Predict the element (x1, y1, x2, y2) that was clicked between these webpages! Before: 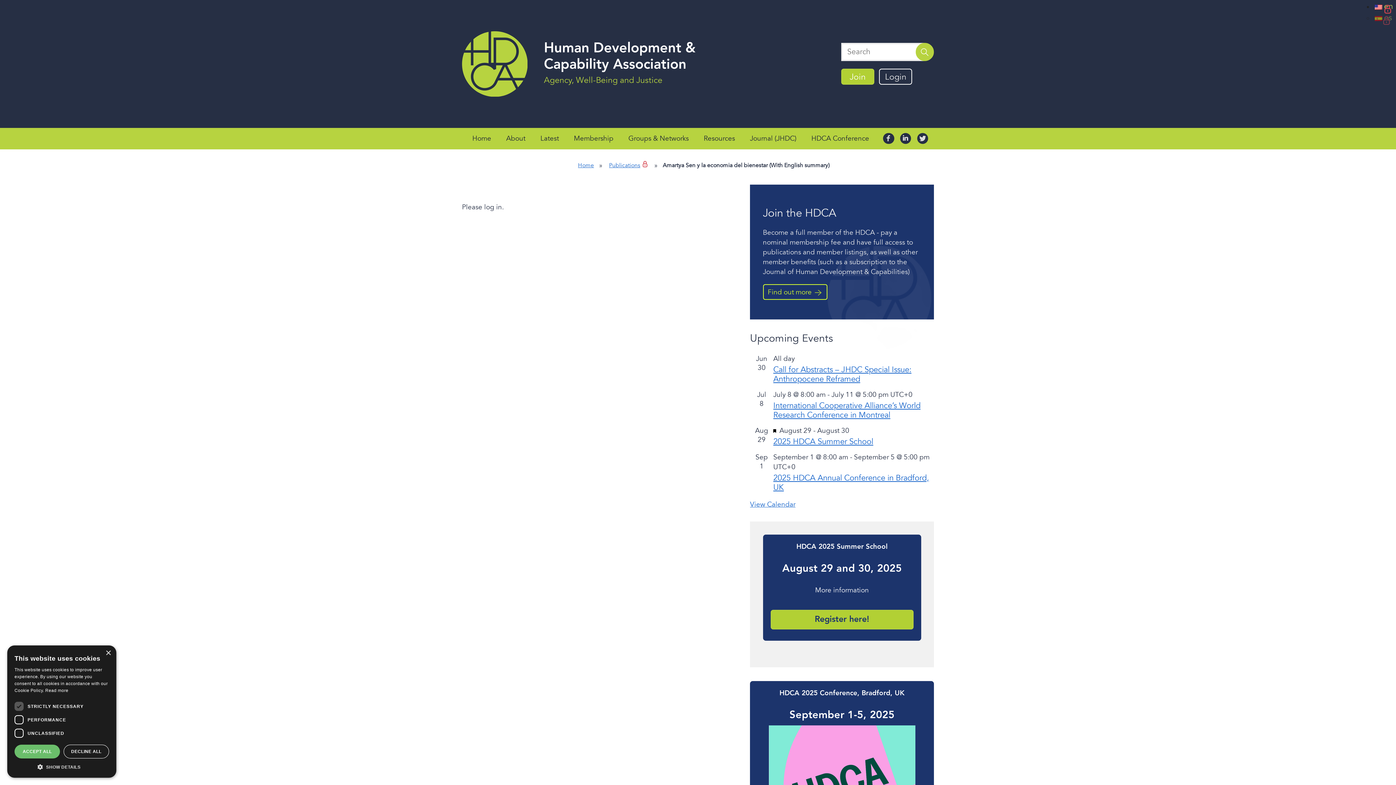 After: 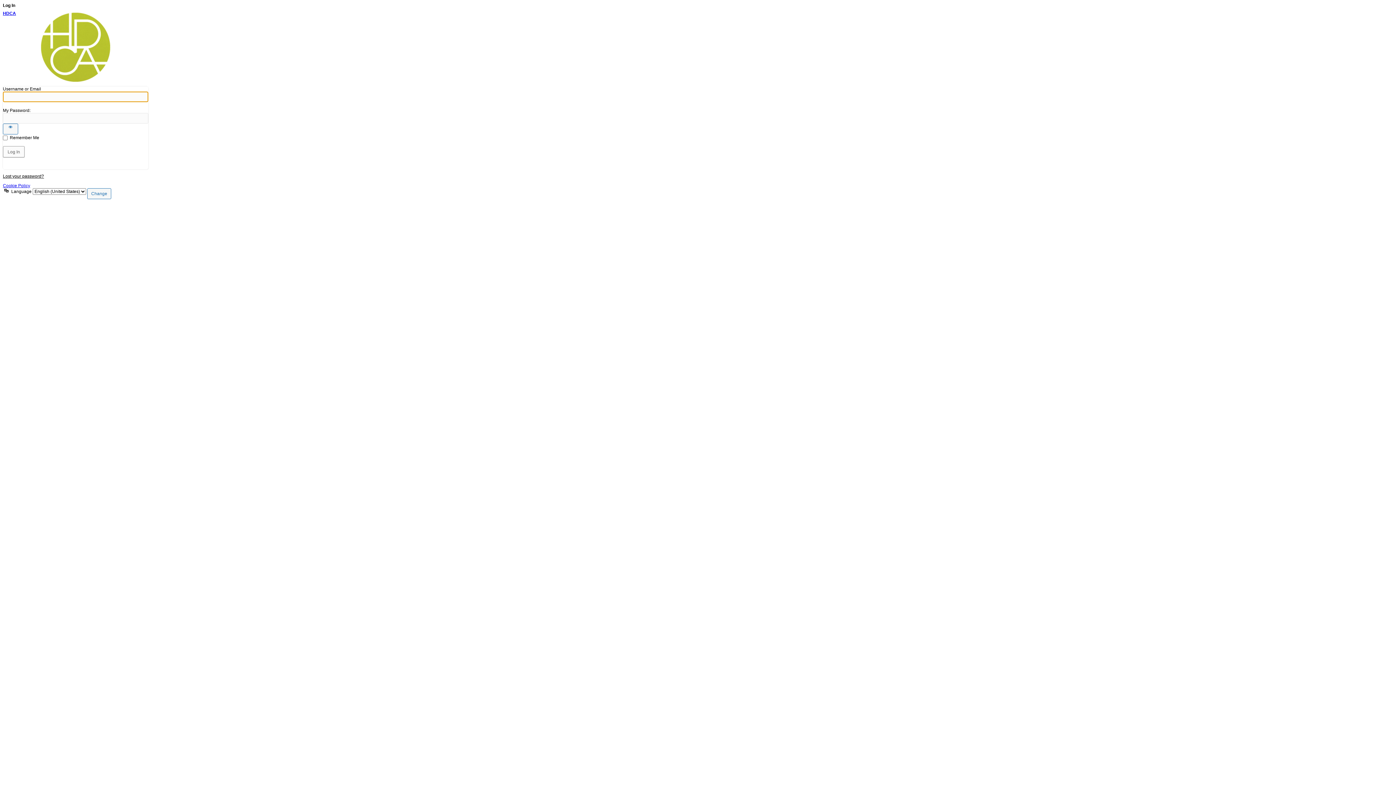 Action: bbox: (879, 68, 912, 84) label: Login